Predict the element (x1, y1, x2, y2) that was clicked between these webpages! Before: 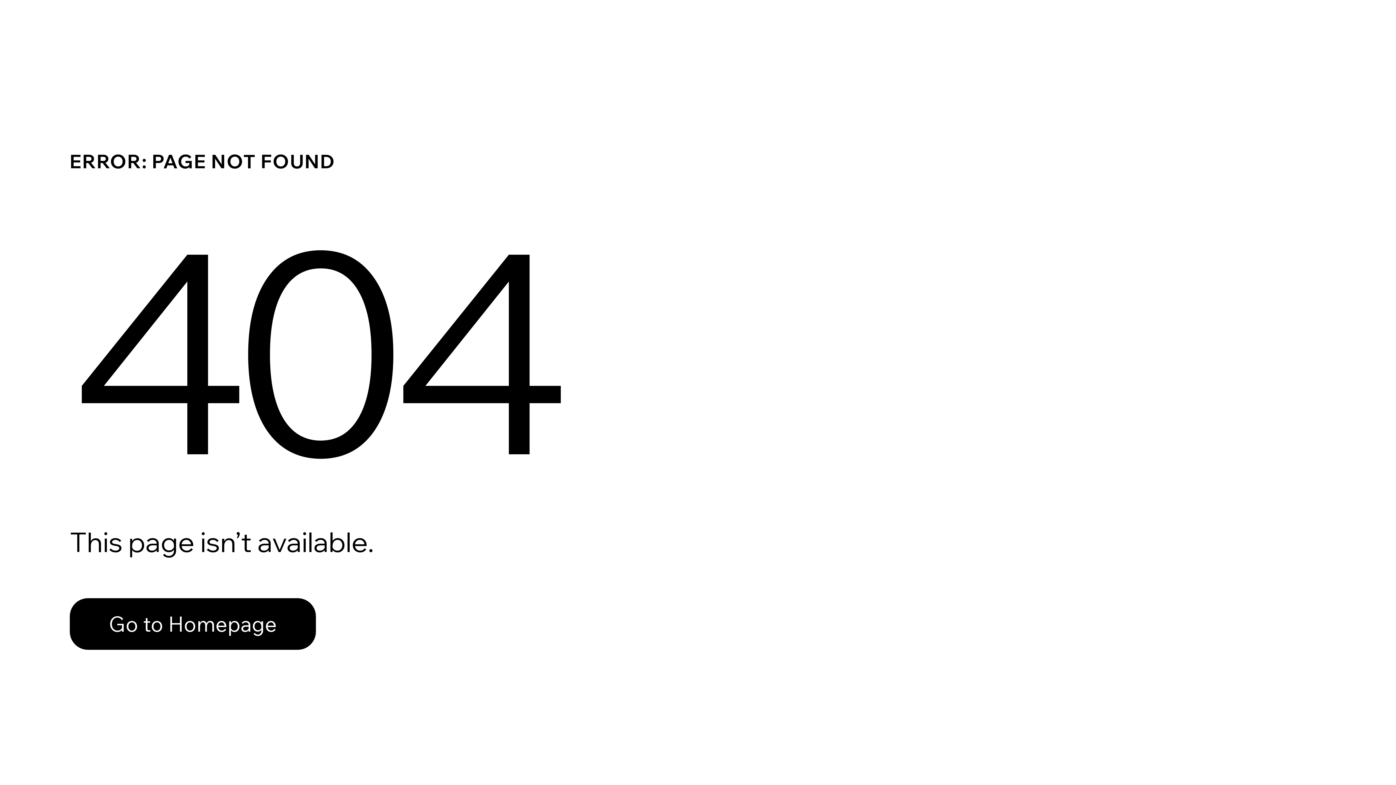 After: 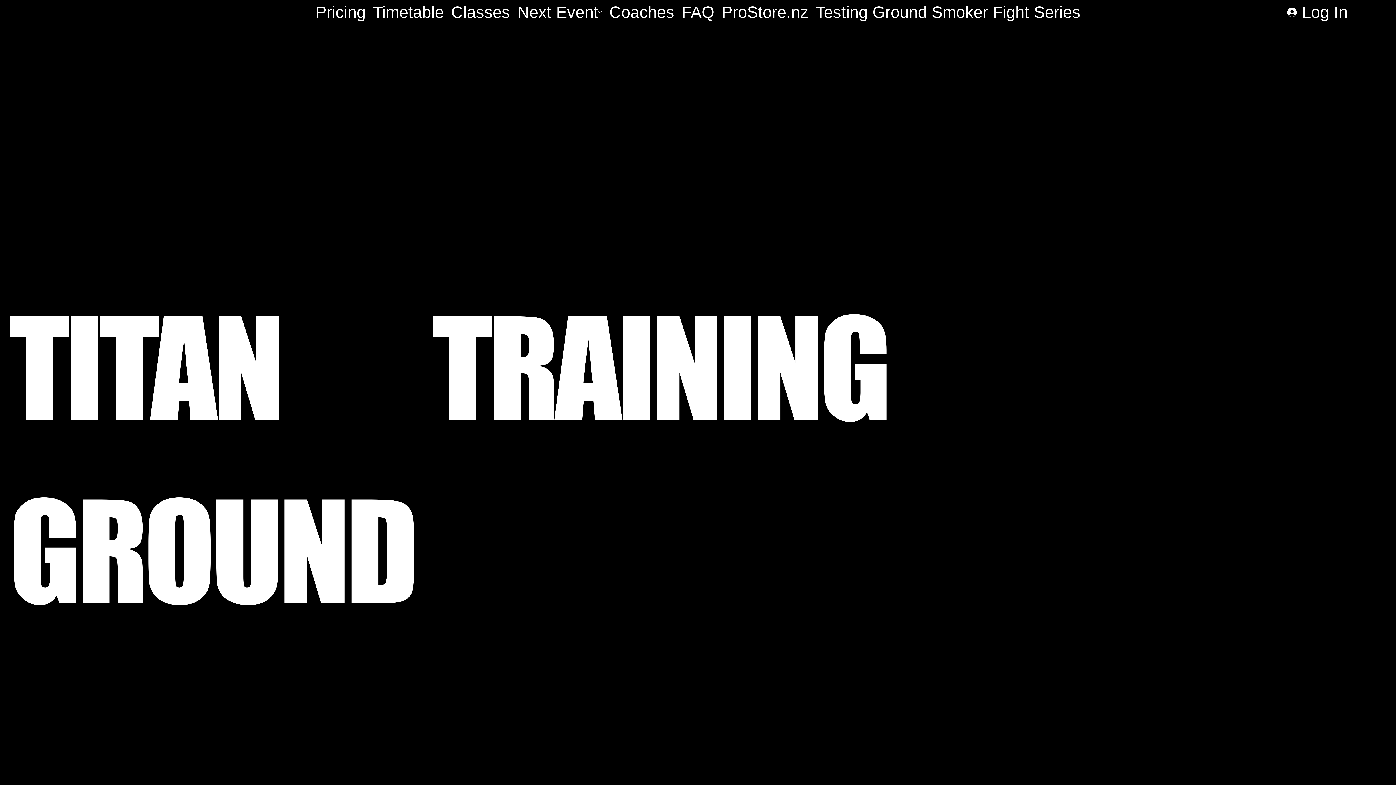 Action: label: Go to Homepage bbox: (69, 582, 768, 659)